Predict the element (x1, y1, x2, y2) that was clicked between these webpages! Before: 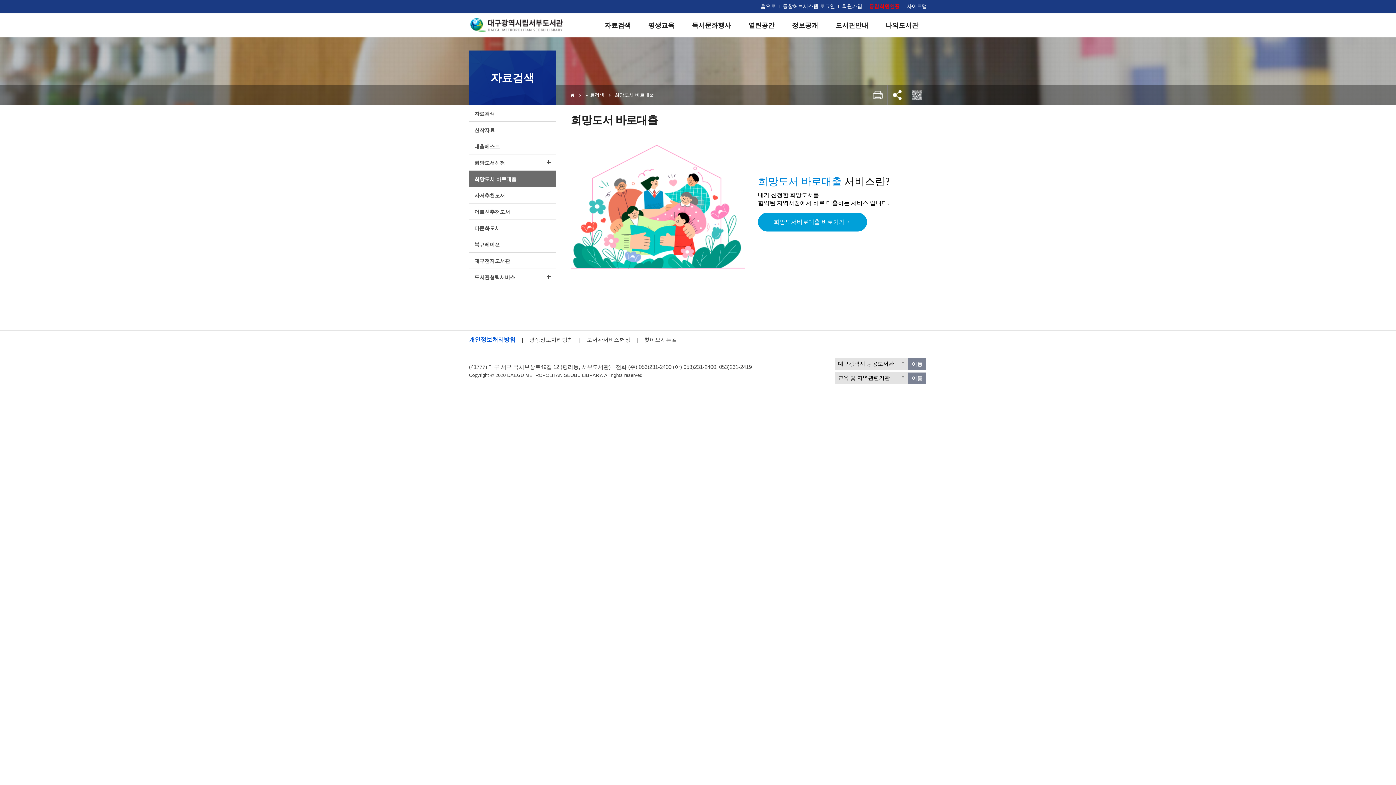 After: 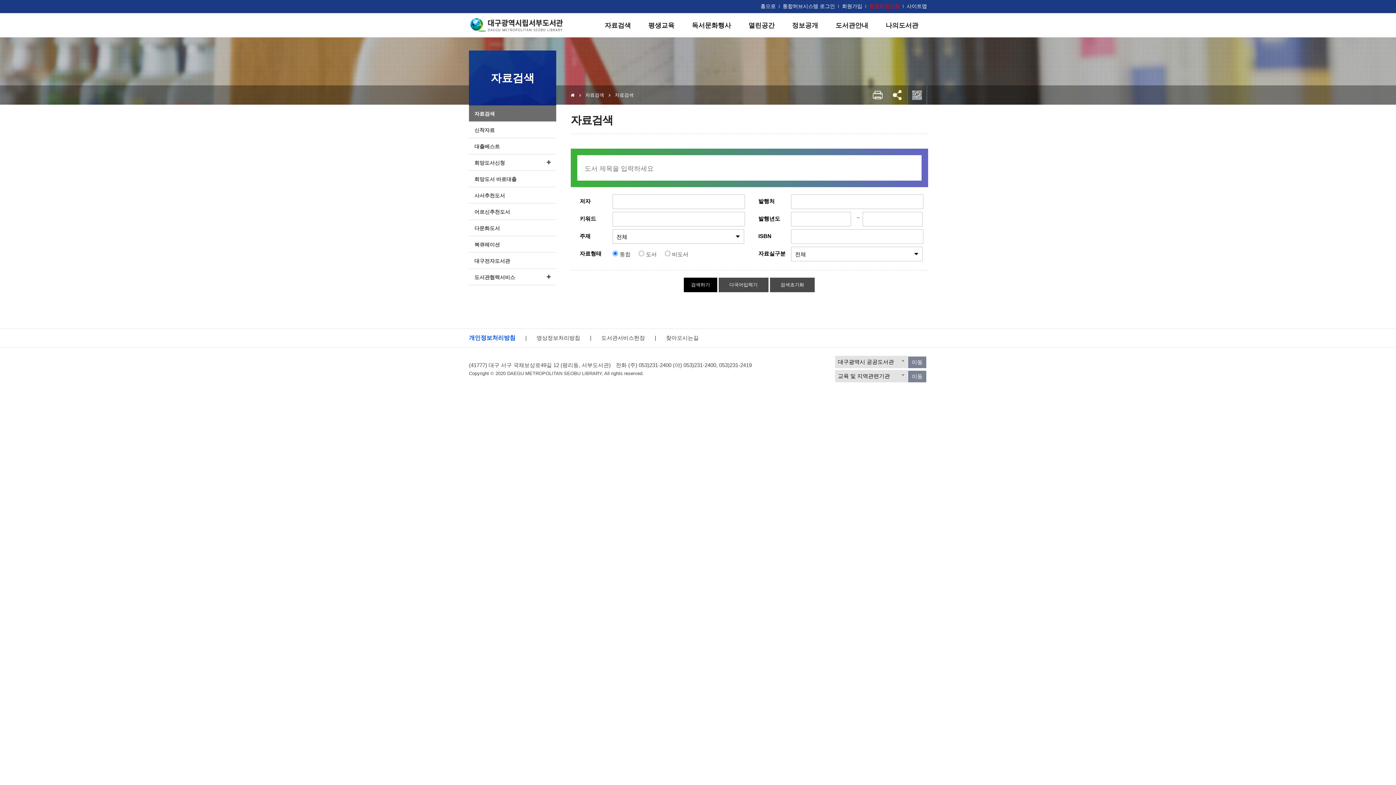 Action: bbox: (585, 92, 604, 97) label: 자료검색